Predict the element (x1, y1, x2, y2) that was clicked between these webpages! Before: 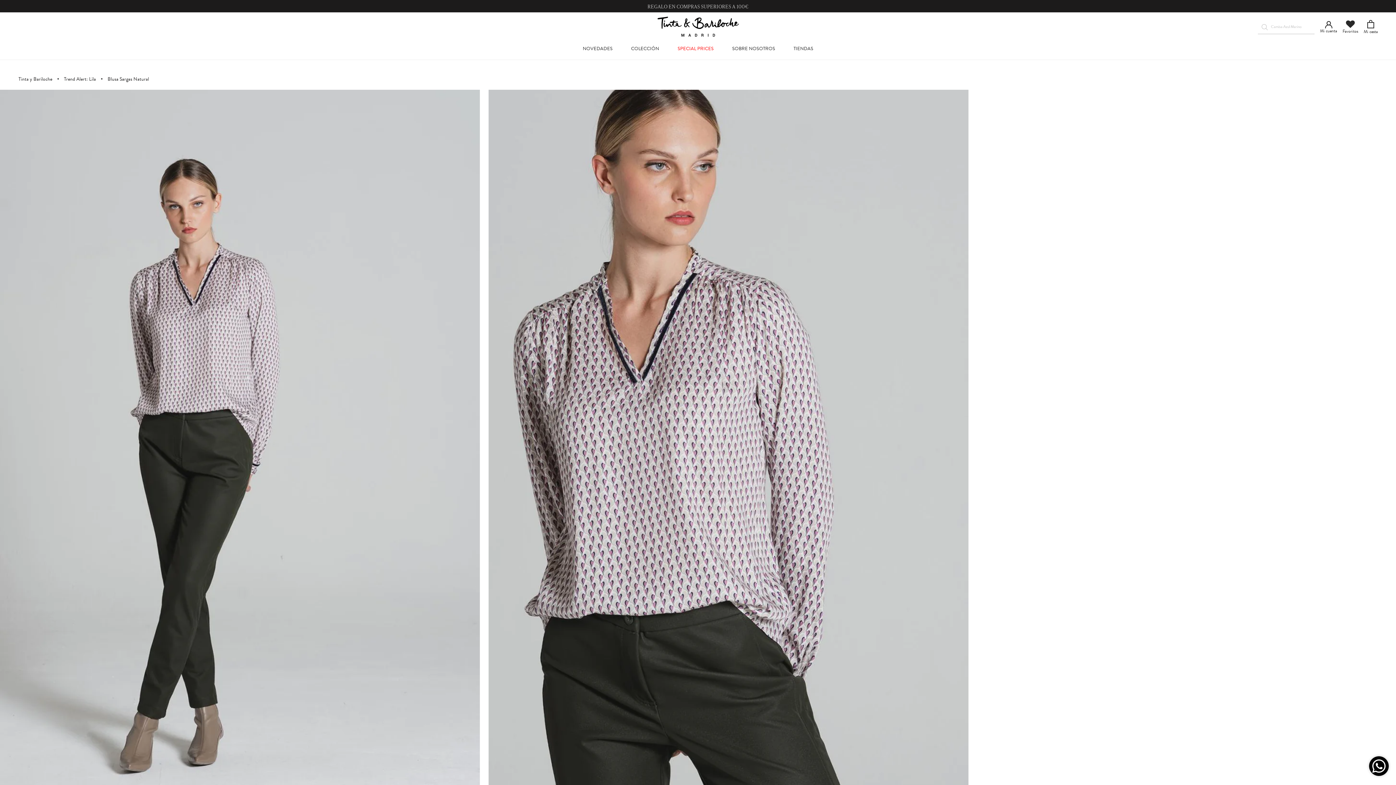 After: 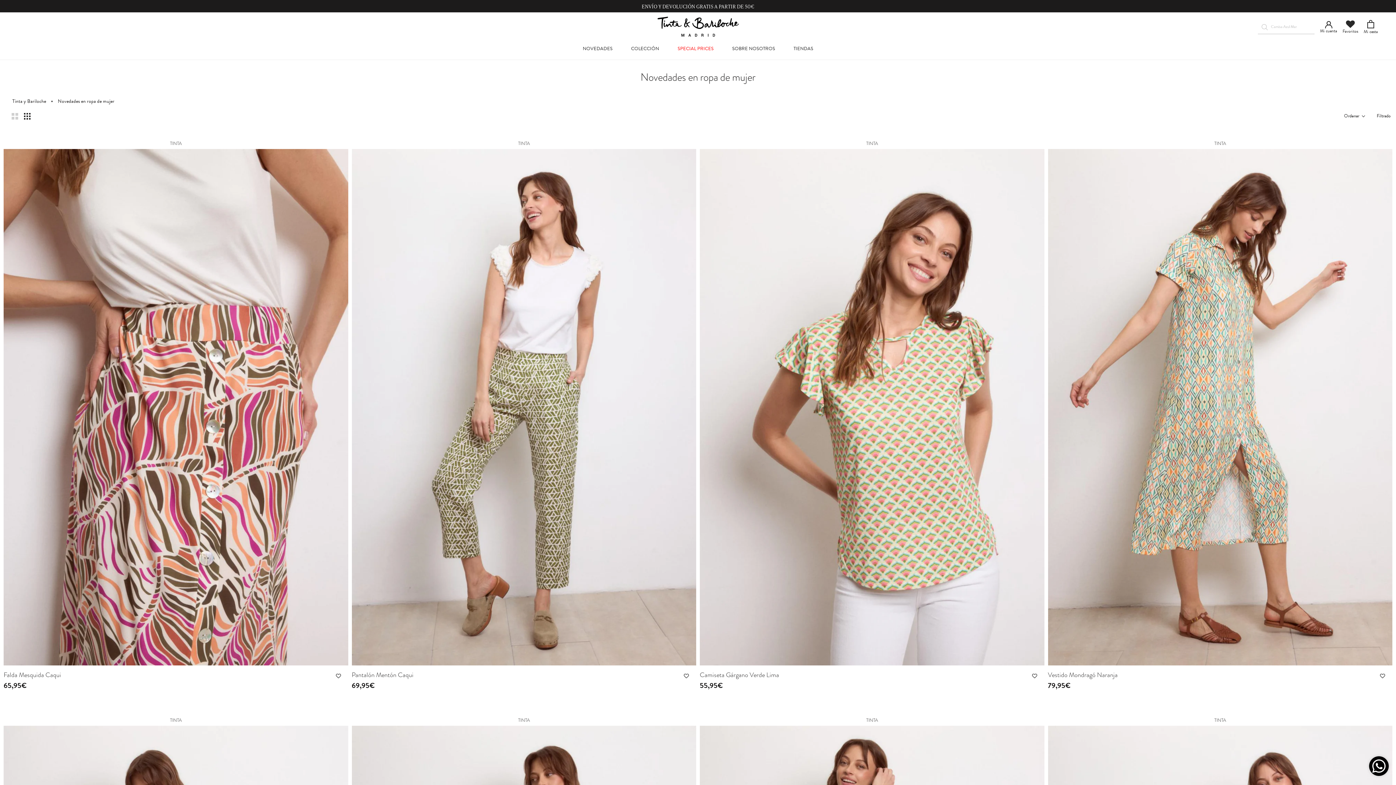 Action: bbox: (582, 45, 612, 52) label: NOVEDADES
NOVEDADES